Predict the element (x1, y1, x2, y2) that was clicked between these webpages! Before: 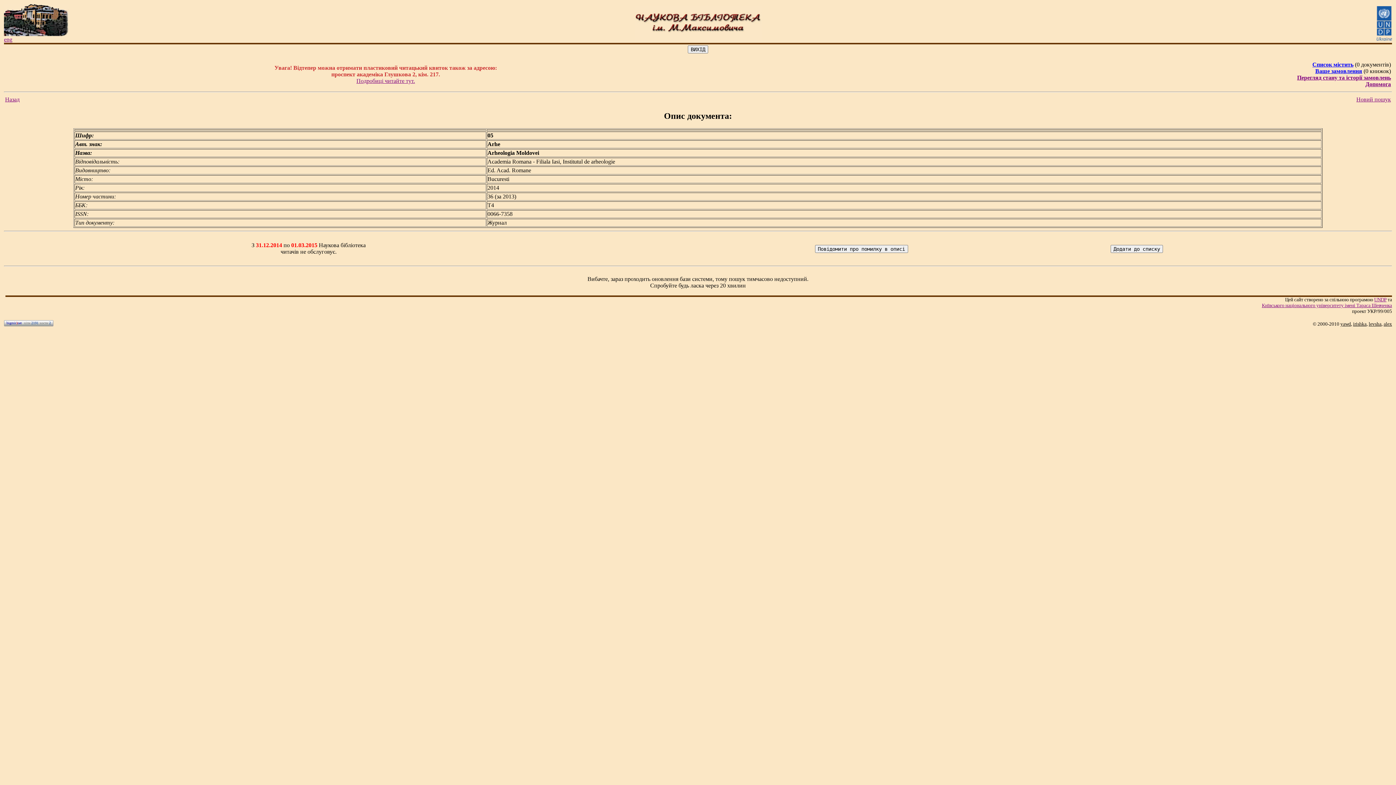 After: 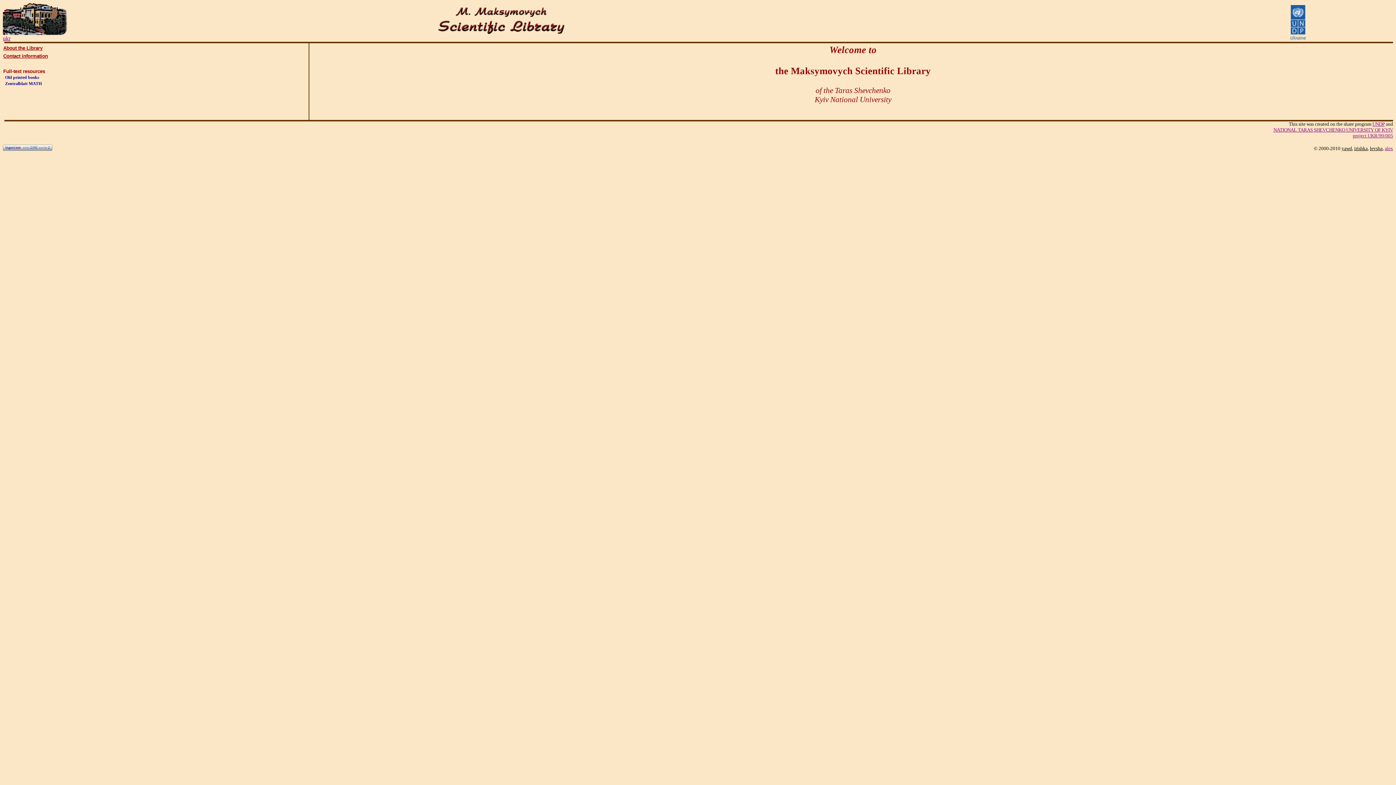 Action: bbox: (4, 36, 12, 42) label: eng